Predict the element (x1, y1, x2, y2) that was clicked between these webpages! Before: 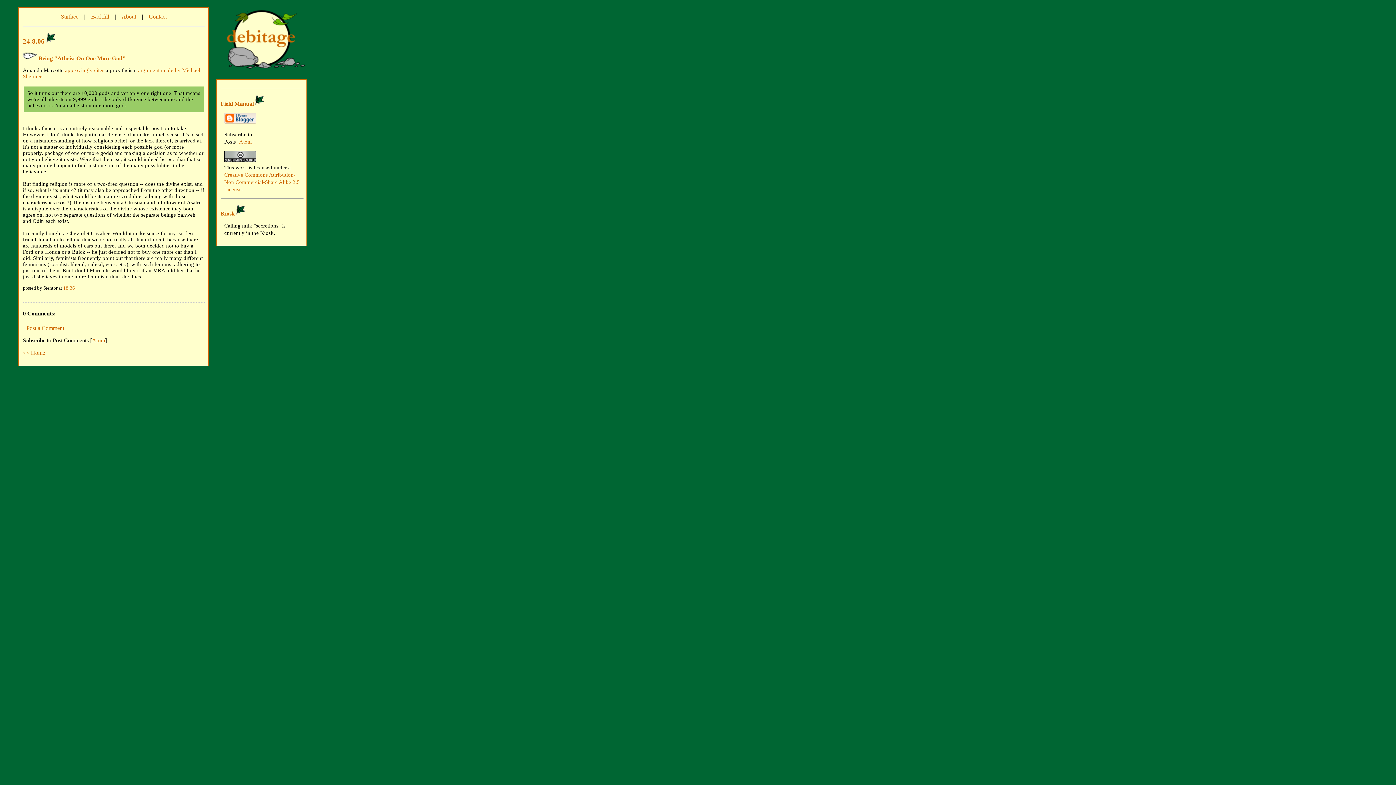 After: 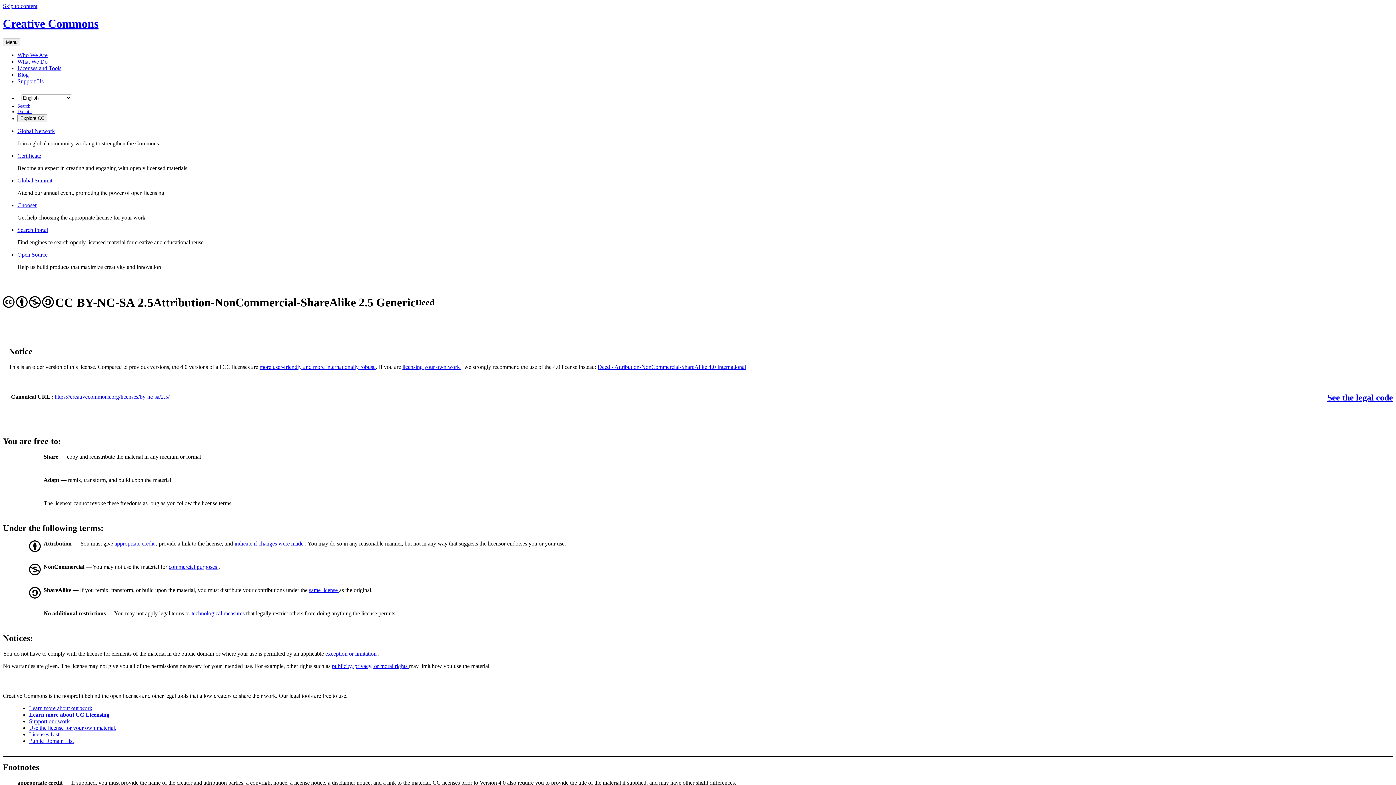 Action: bbox: (224, 171, 300, 192) label: Creative Commons Attribution-Non Commercial-Share Alike 2.5 License